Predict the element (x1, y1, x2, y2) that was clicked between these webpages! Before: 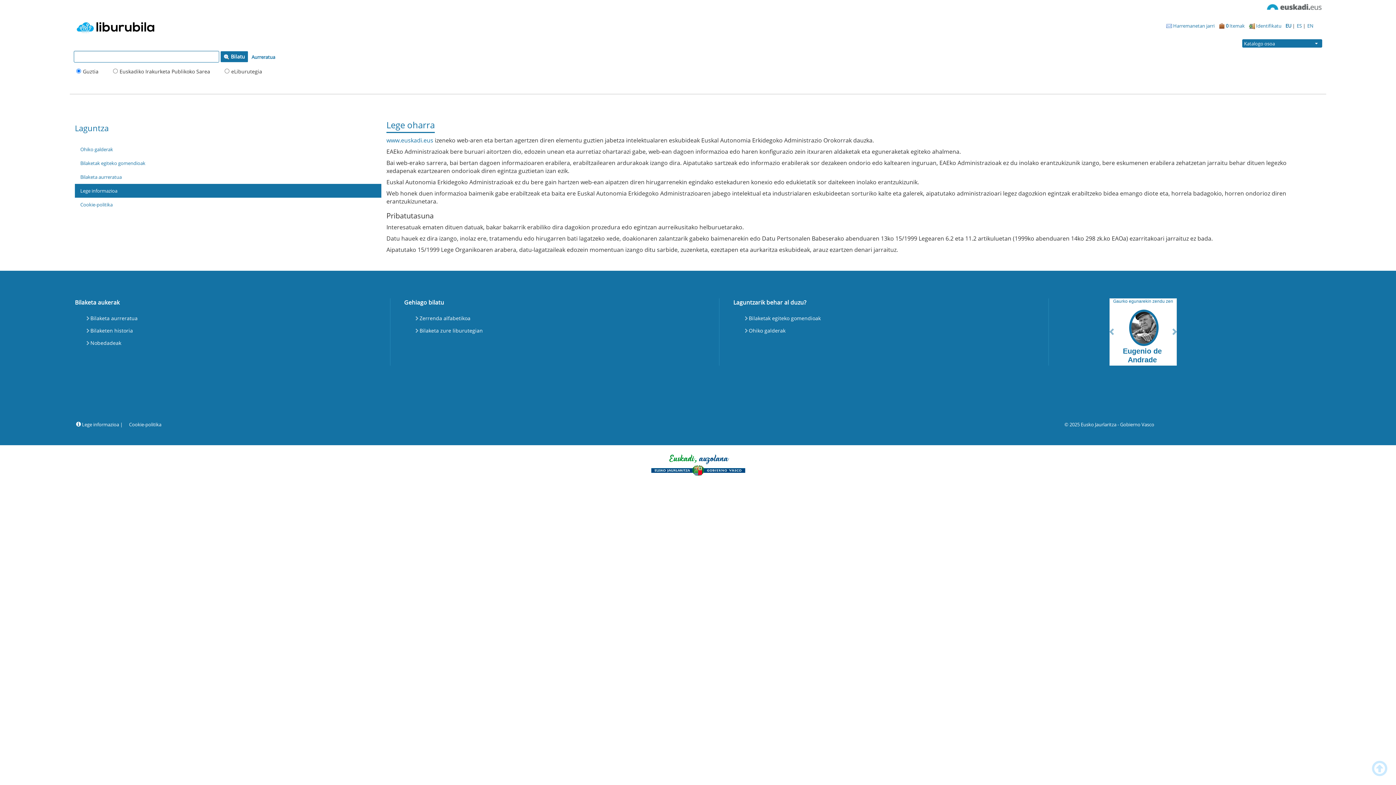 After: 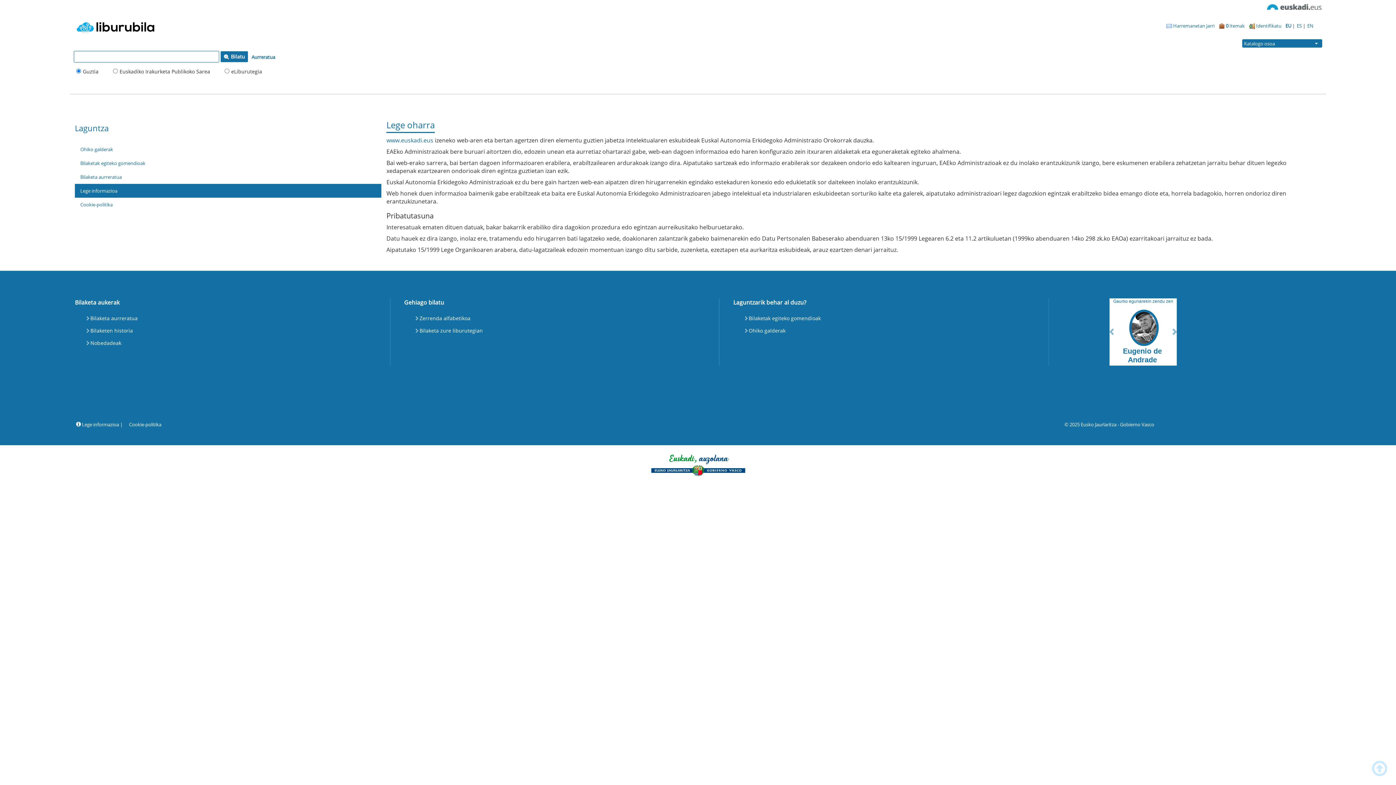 Action: label: Lege informazioa bbox: (74, 183, 381, 197)